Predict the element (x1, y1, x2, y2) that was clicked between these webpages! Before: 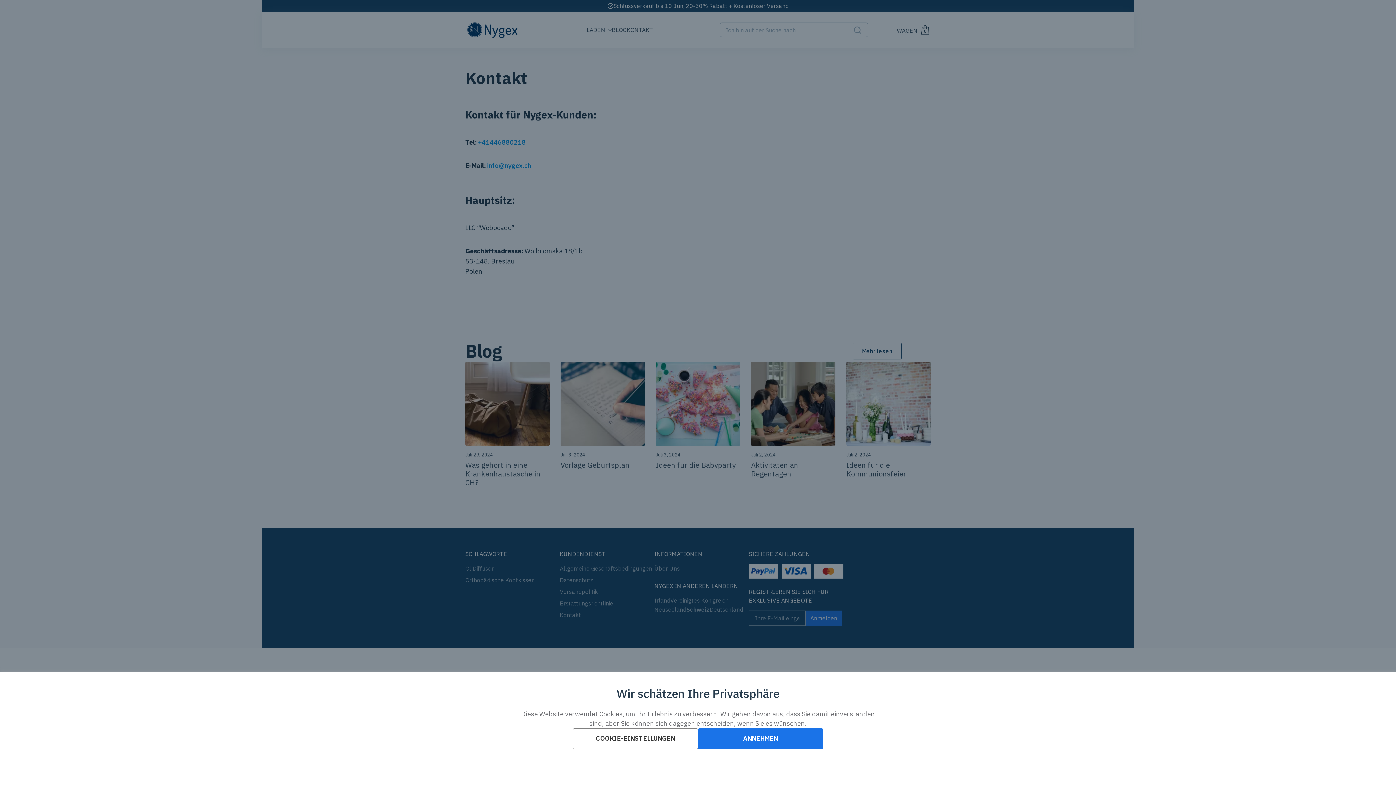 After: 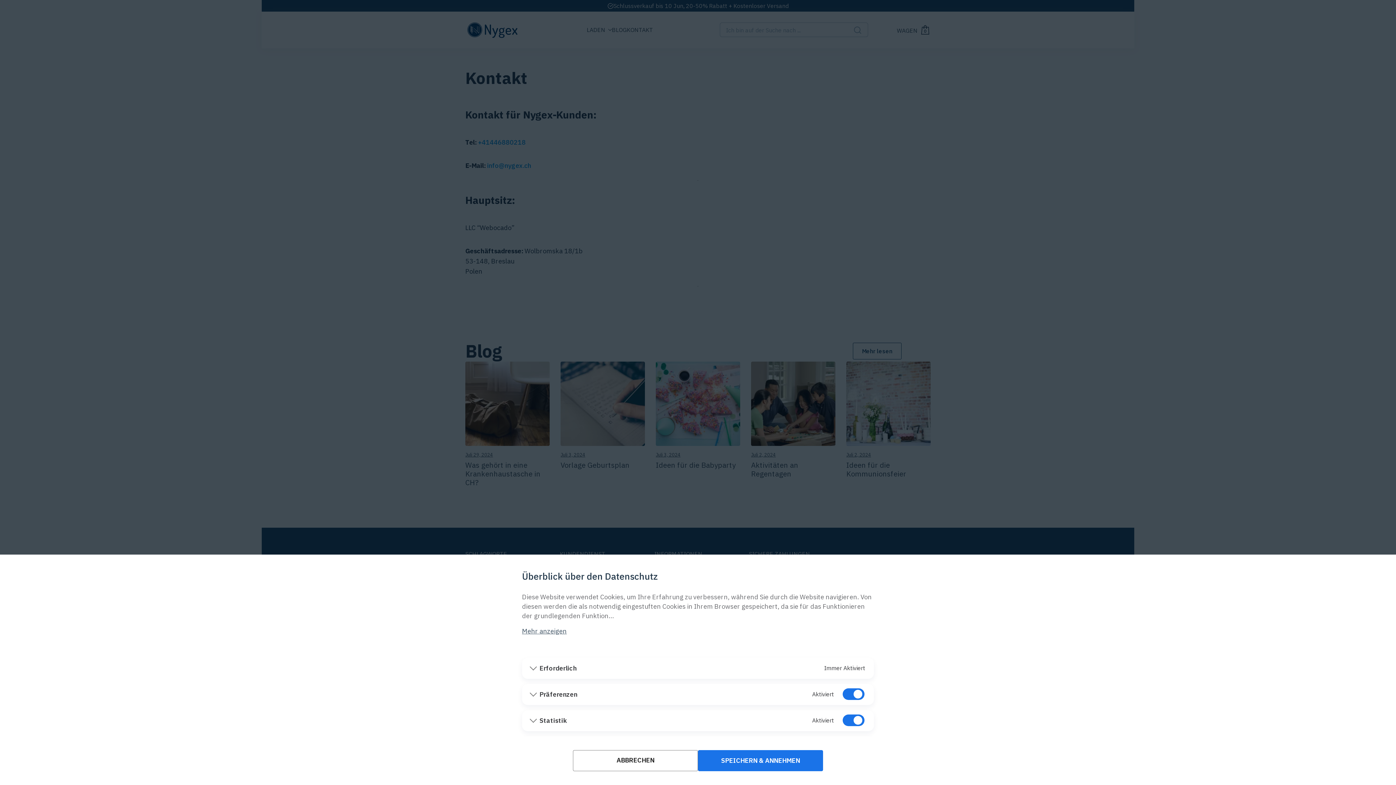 Action: bbox: (573, 728, 698, 749) label: COOKIE-EINSTELLUNGEN